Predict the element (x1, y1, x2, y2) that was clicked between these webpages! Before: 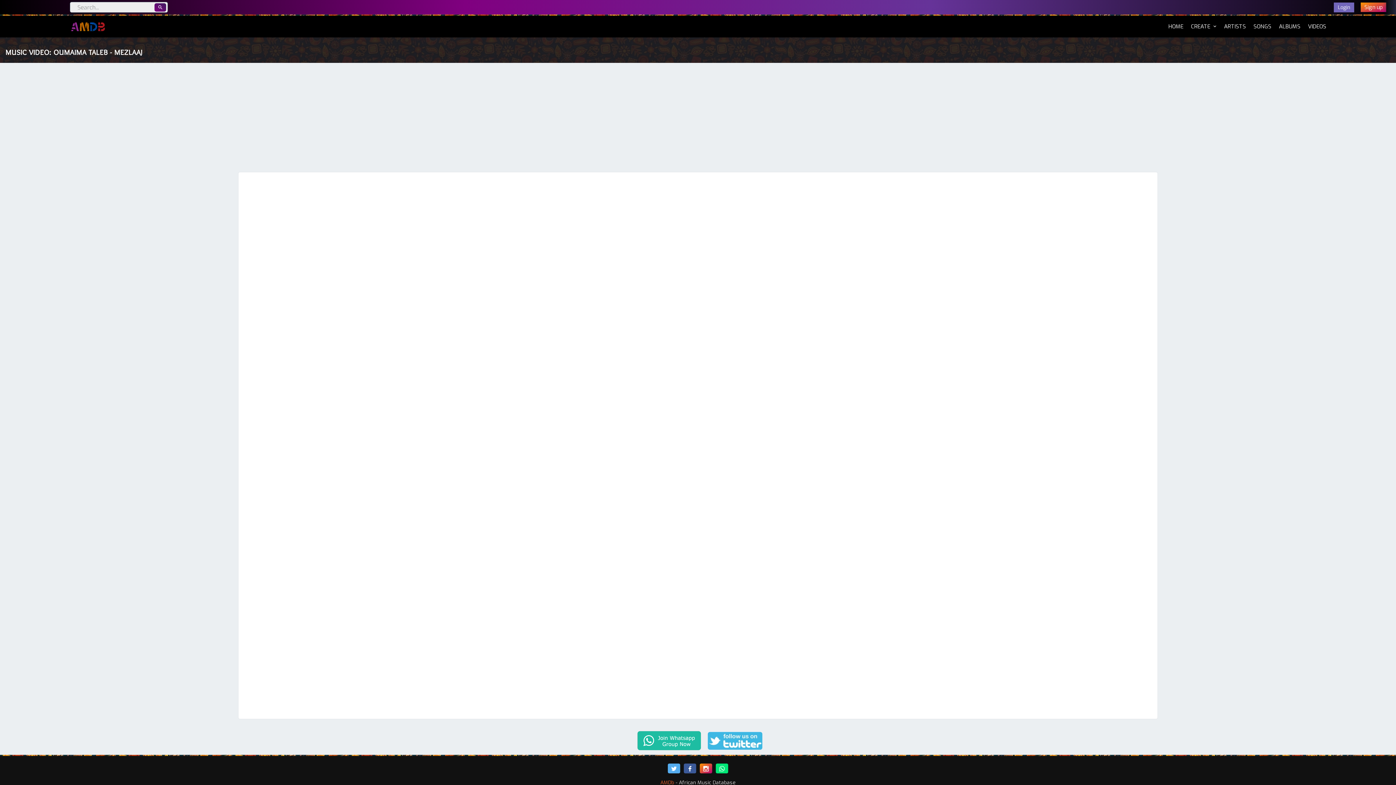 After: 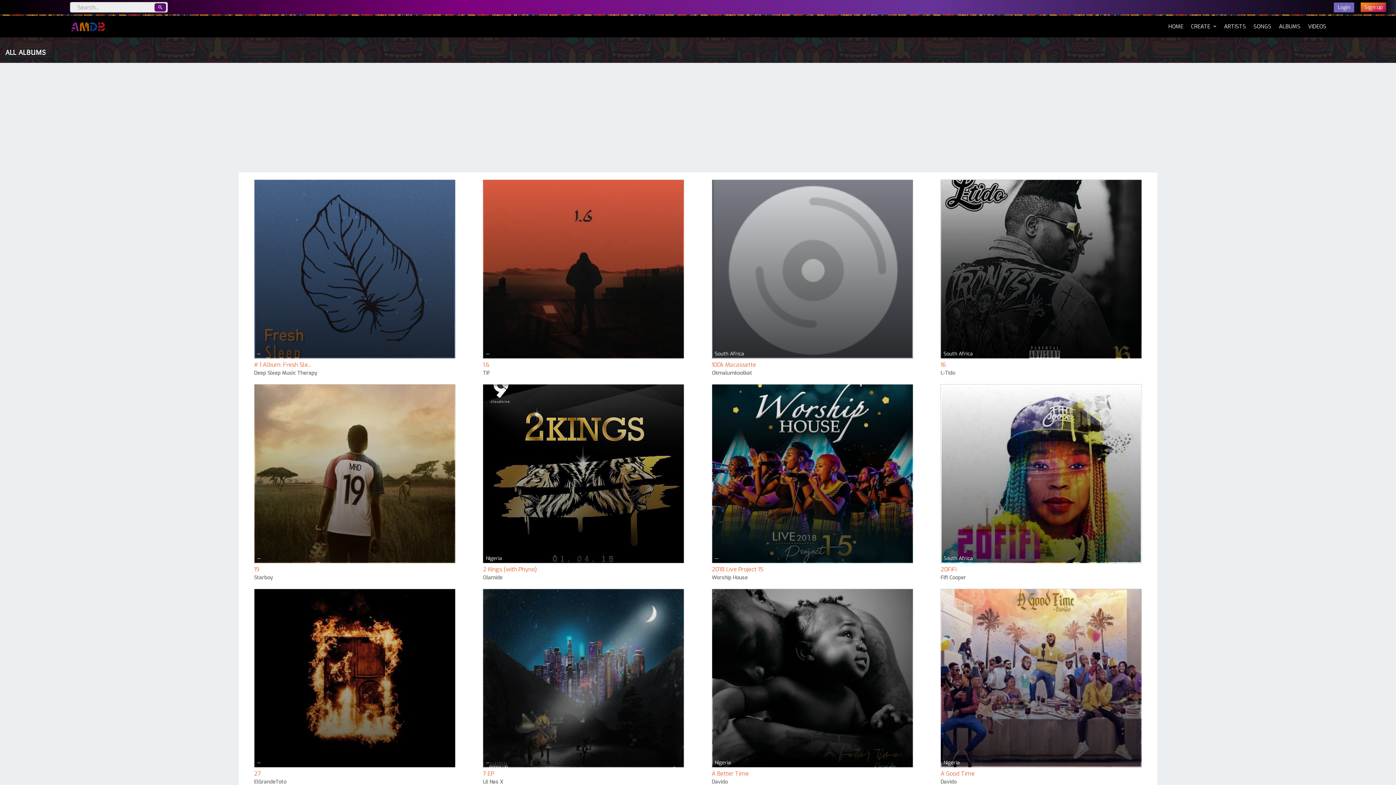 Action: label: ALBUMS bbox: (1279, 15, 1300, 37)